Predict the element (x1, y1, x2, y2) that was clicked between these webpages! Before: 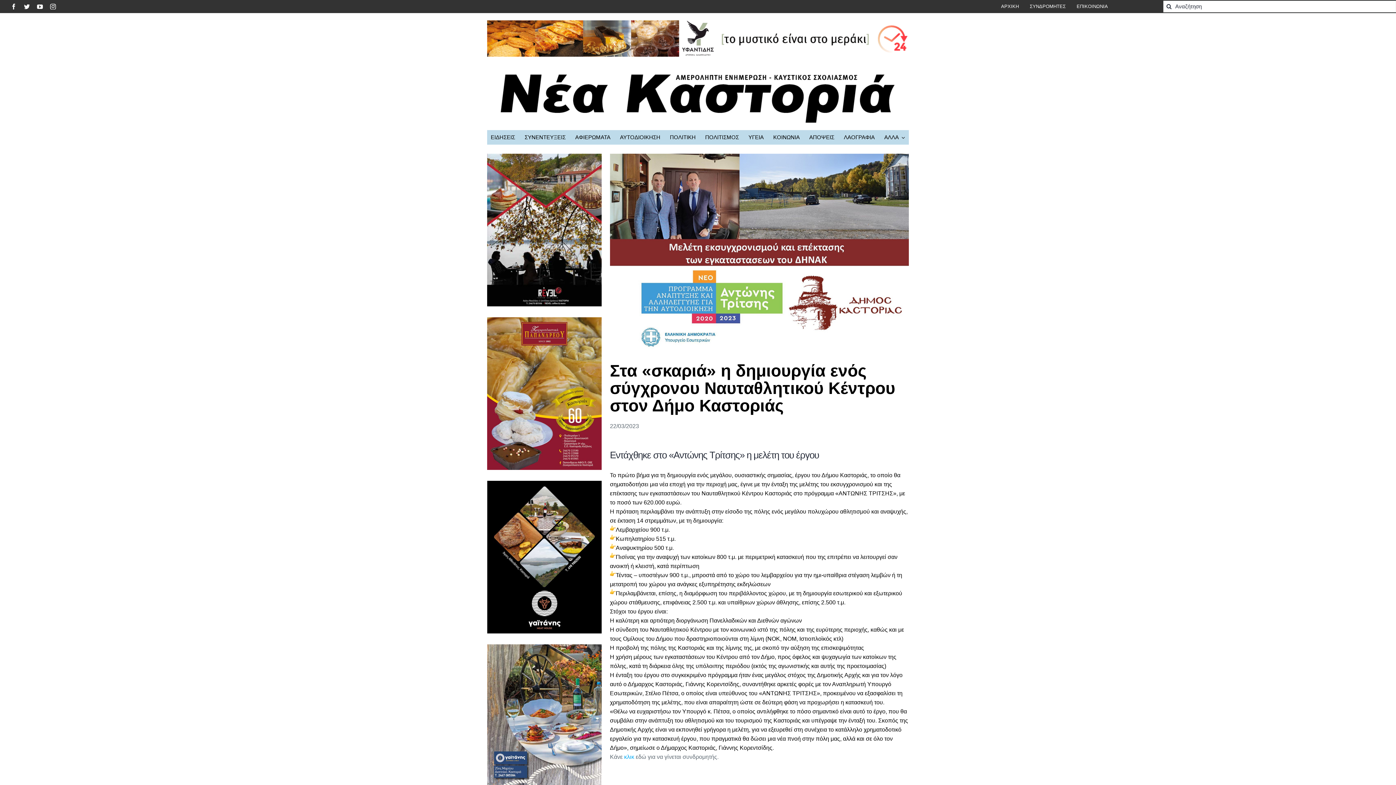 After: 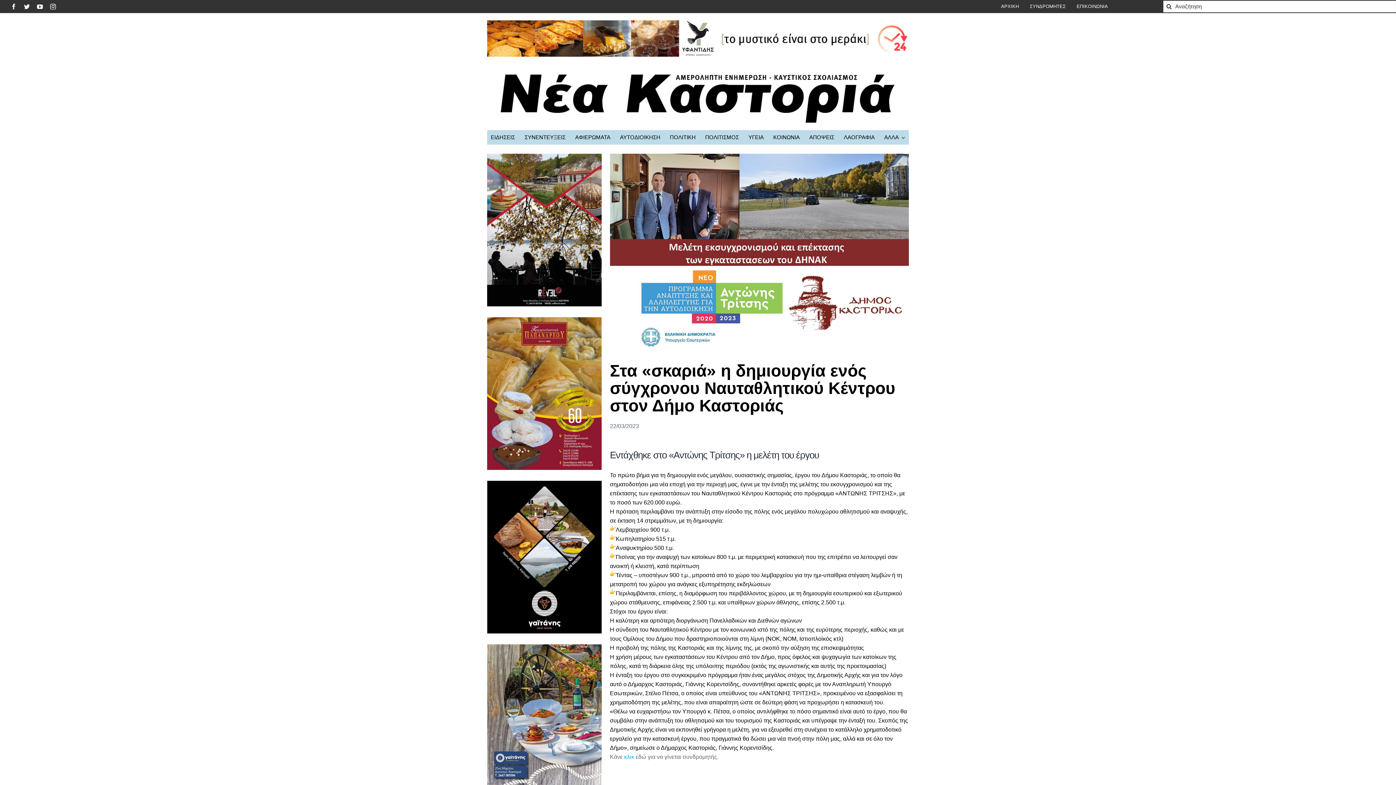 Action: label: R_GAITANIS-FISH_KASTORIA-site bbox: (487, 644, 601, 650)